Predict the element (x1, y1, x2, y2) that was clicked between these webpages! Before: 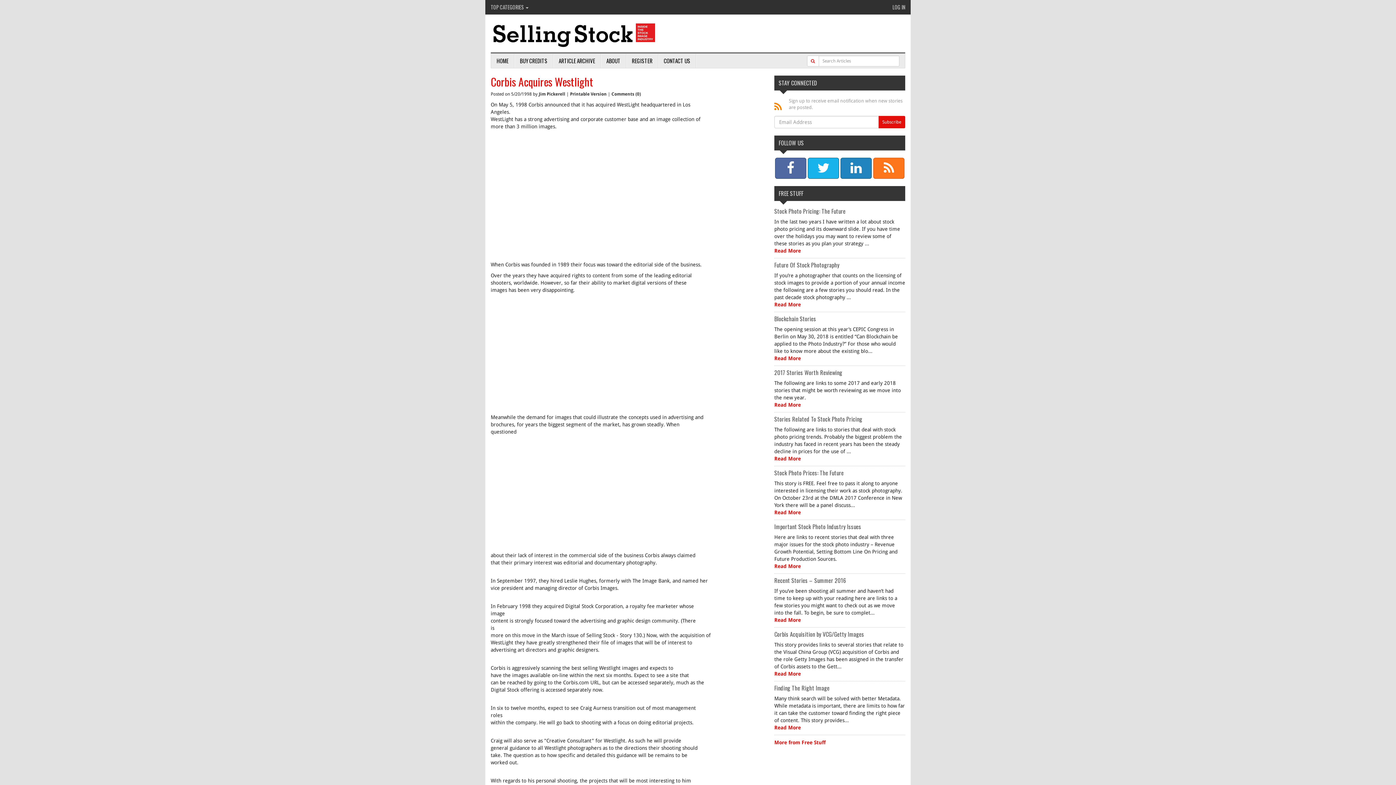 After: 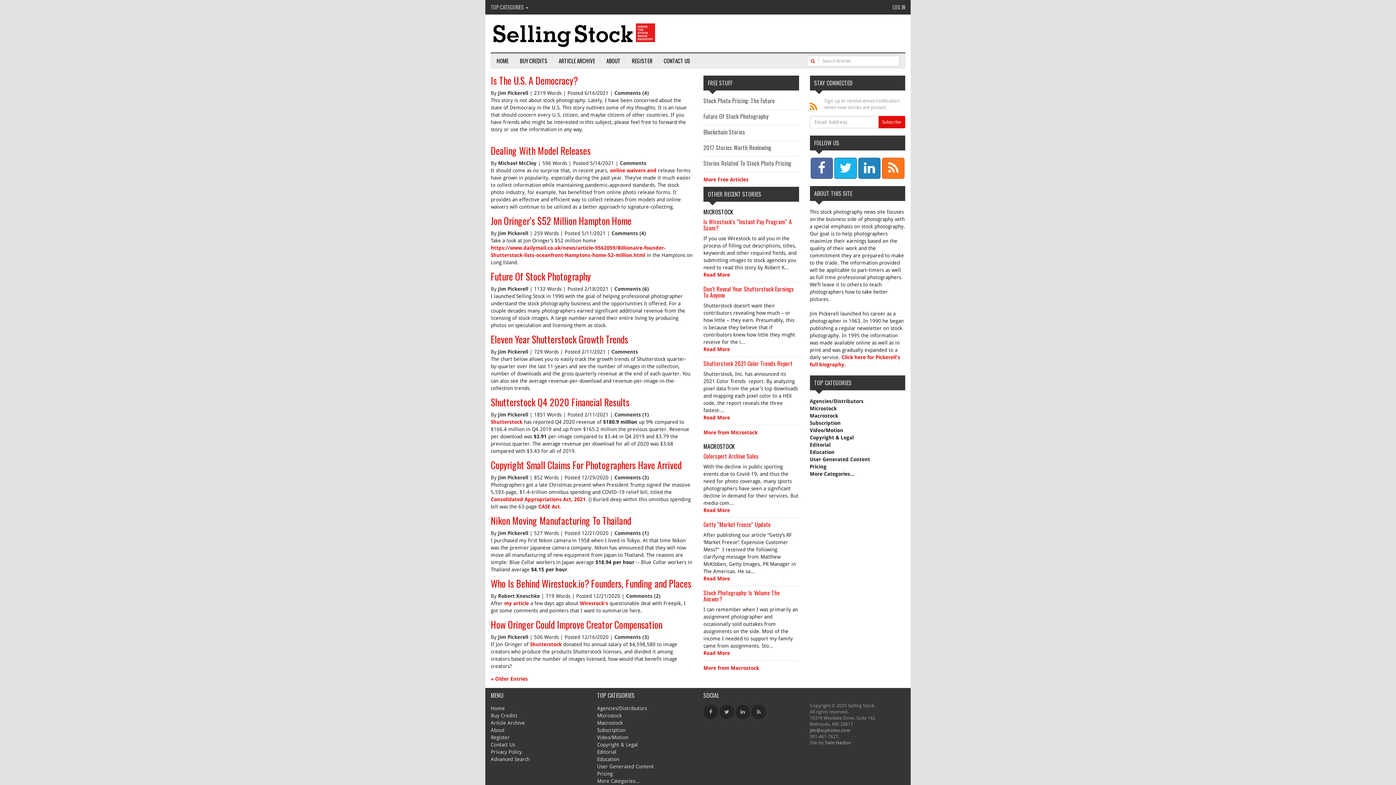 Action: bbox: (490, 18, 658, 49)